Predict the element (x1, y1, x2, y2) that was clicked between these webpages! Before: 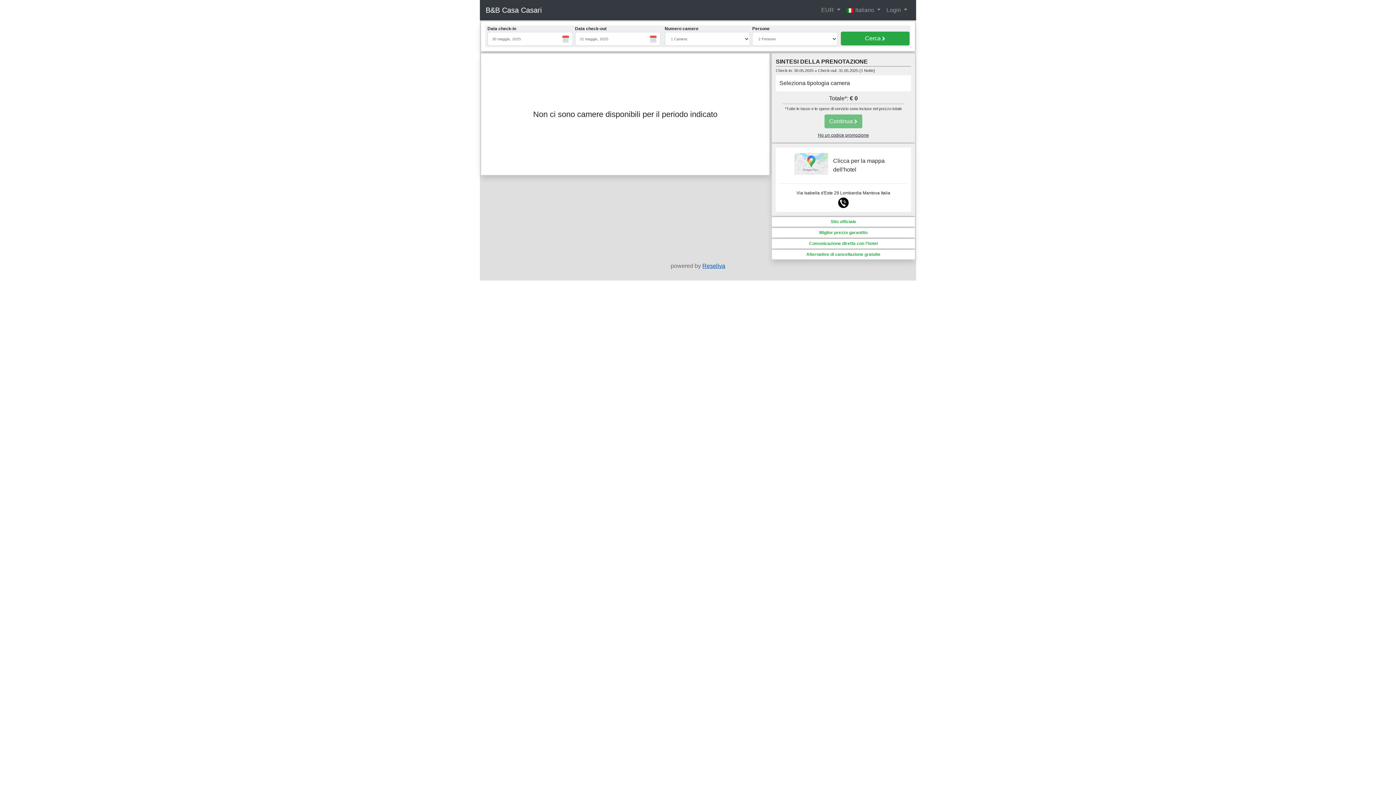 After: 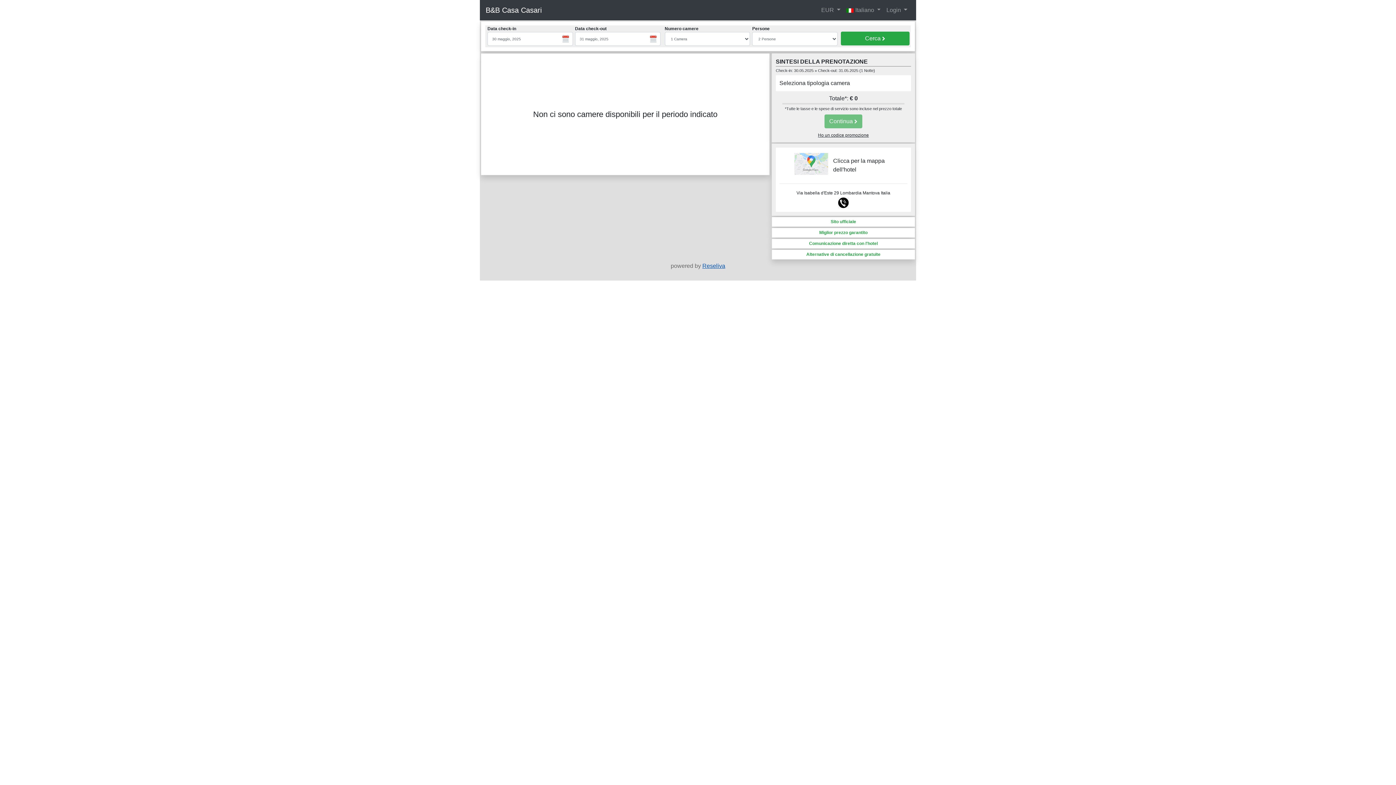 Action: label: B&B Casa Casari bbox: (485, 4, 812, 15)